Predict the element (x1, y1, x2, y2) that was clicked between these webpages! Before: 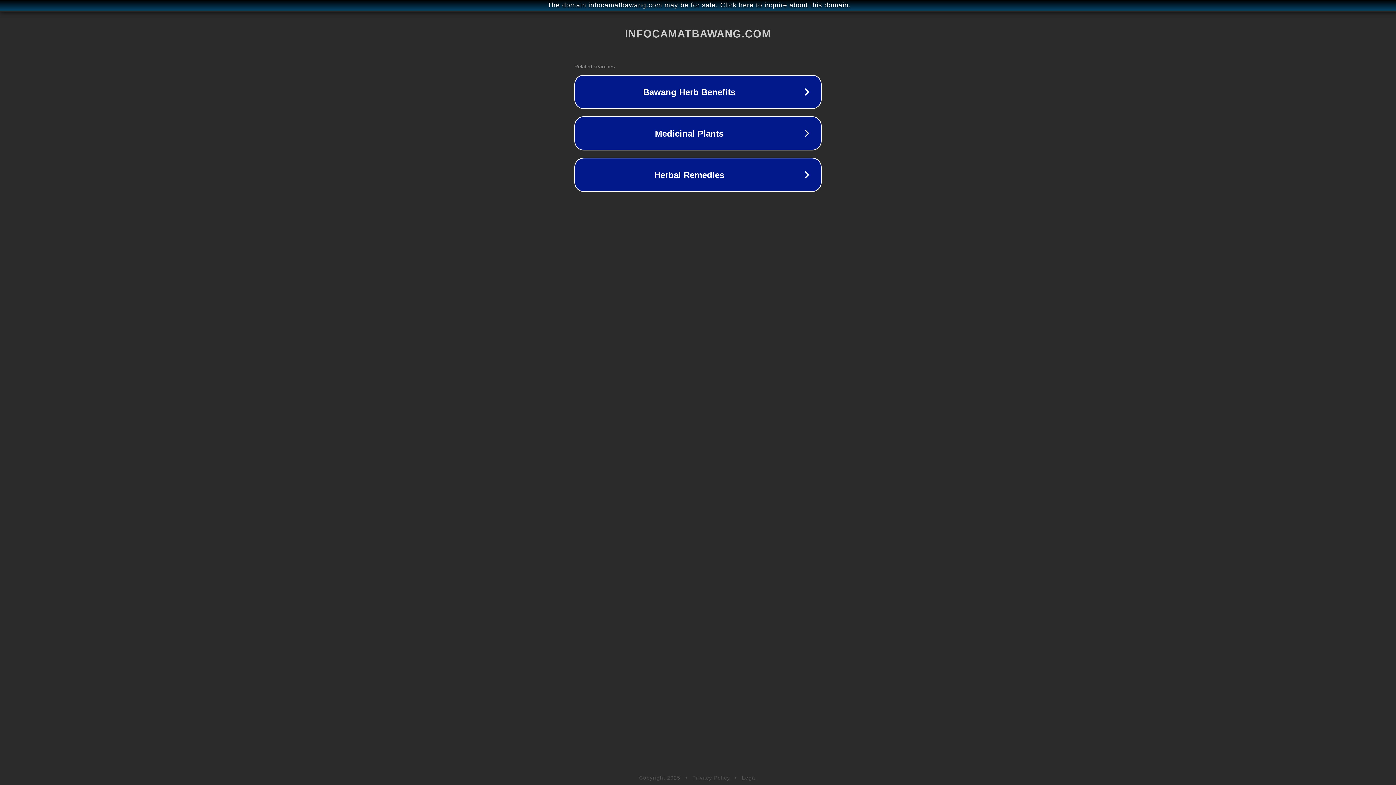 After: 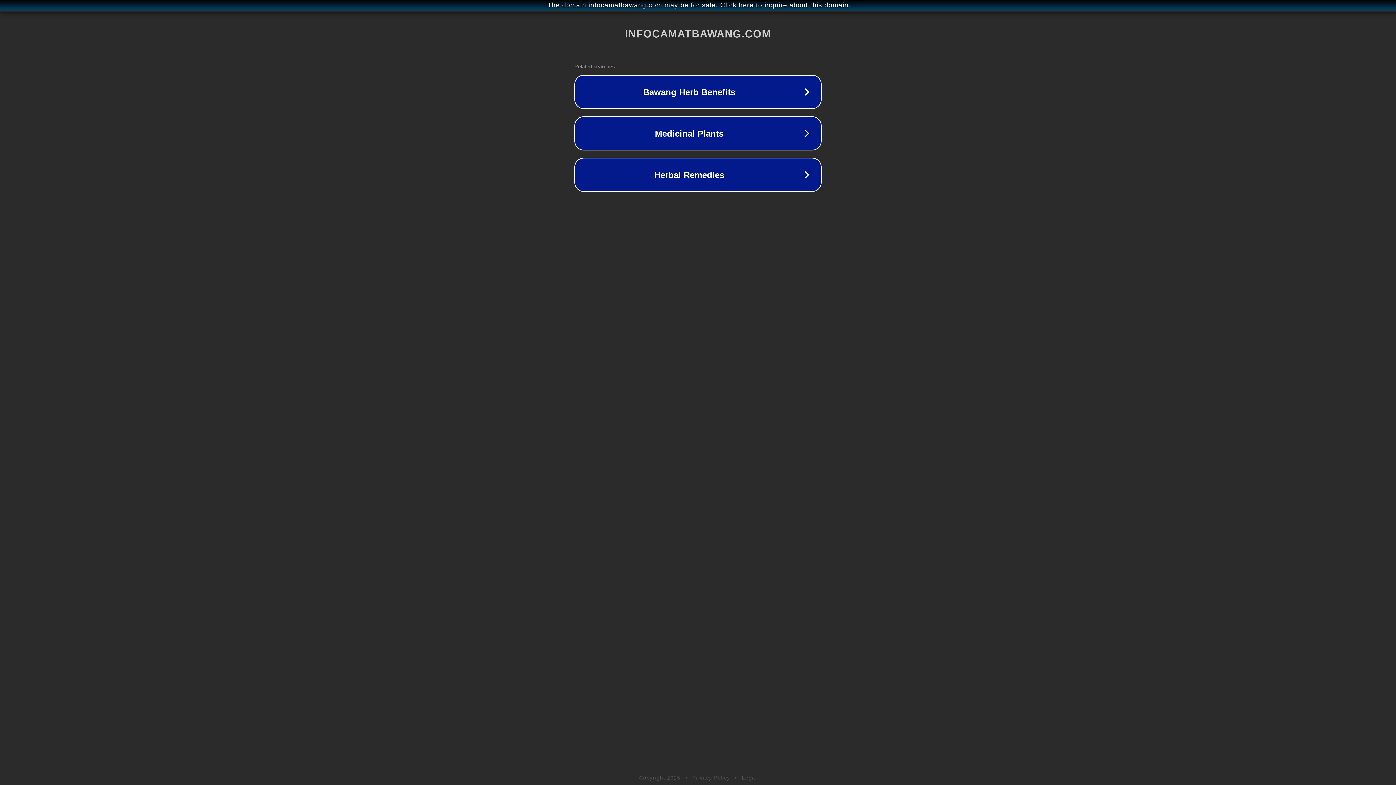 Action: bbox: (742, 775, 757, 781) label: Legal